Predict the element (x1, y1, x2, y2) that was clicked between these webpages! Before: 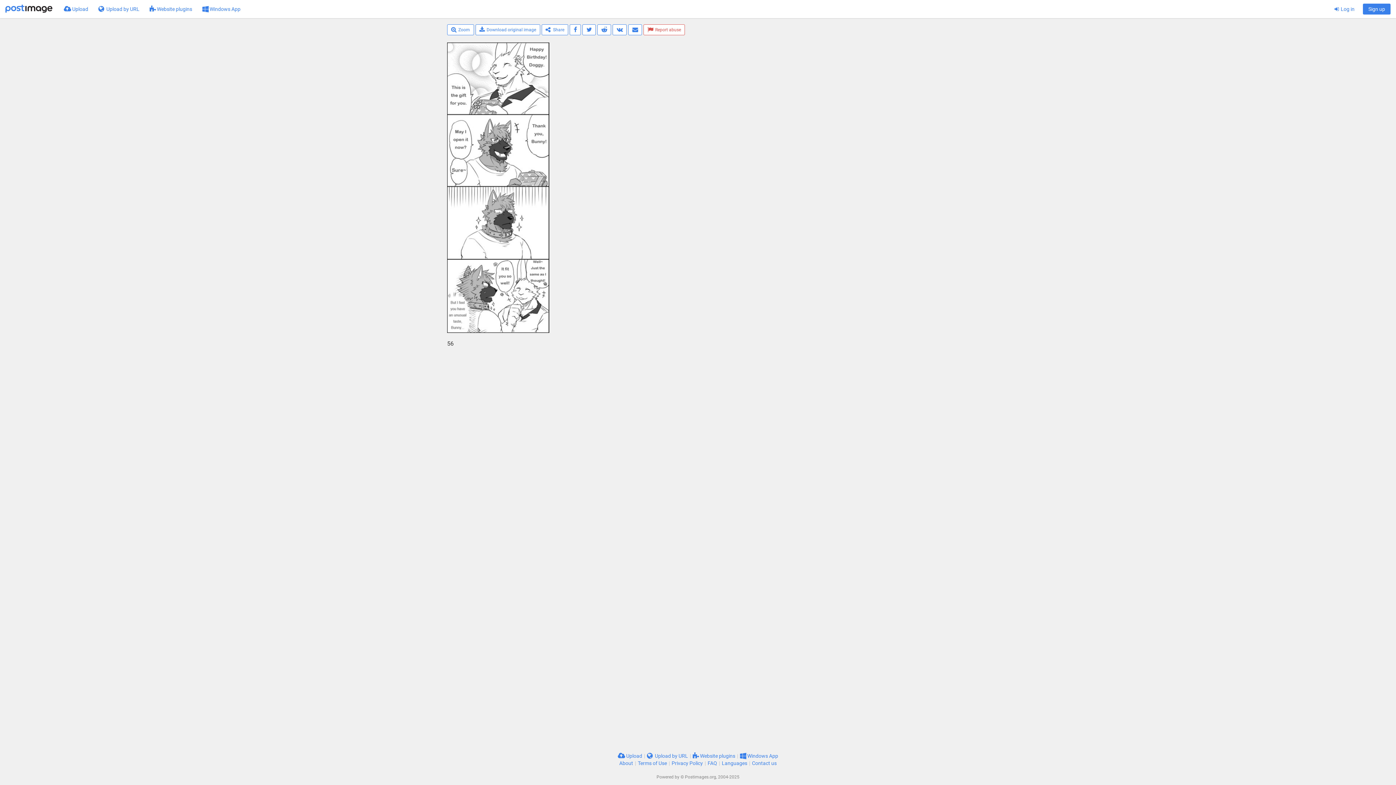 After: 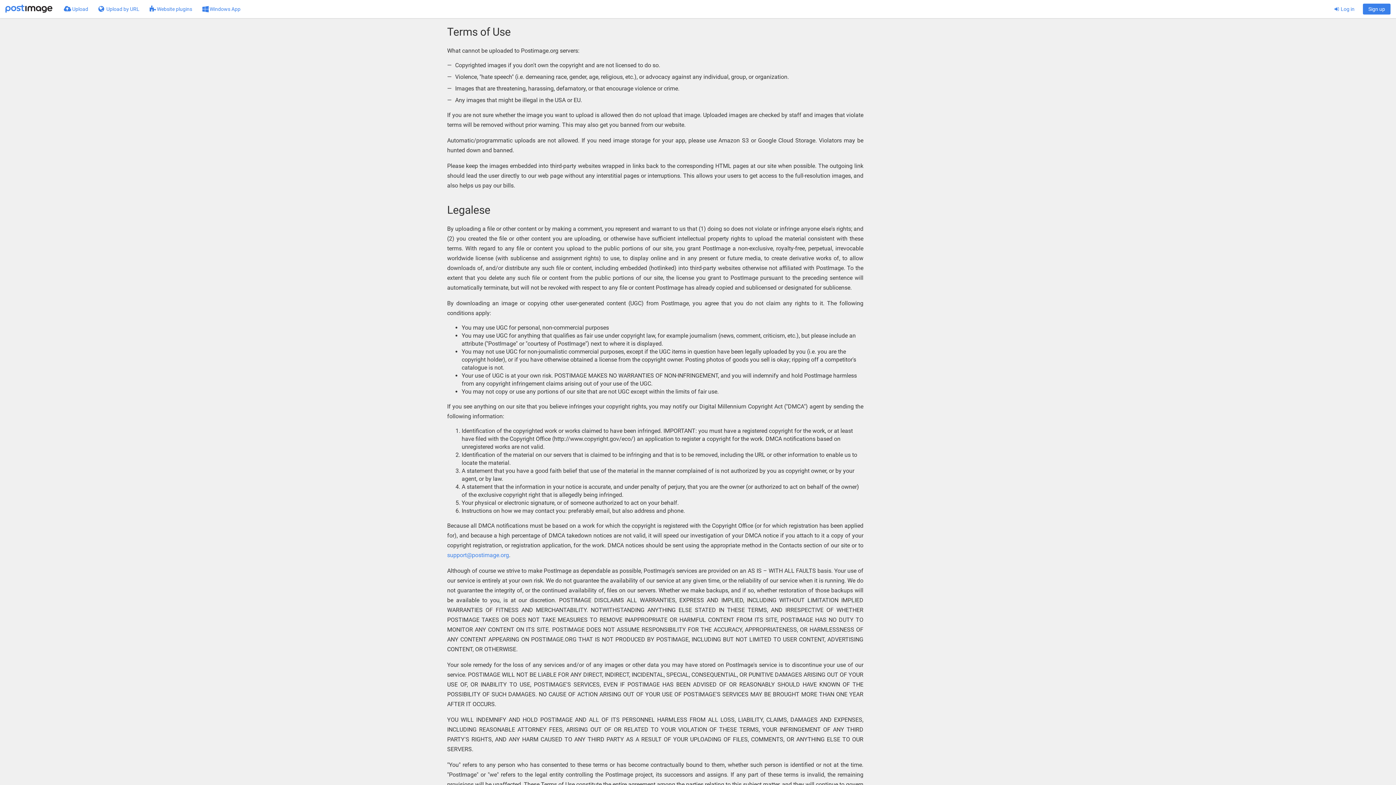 Action: bbox: (638, 760, 667, 766) label: Terms of Use